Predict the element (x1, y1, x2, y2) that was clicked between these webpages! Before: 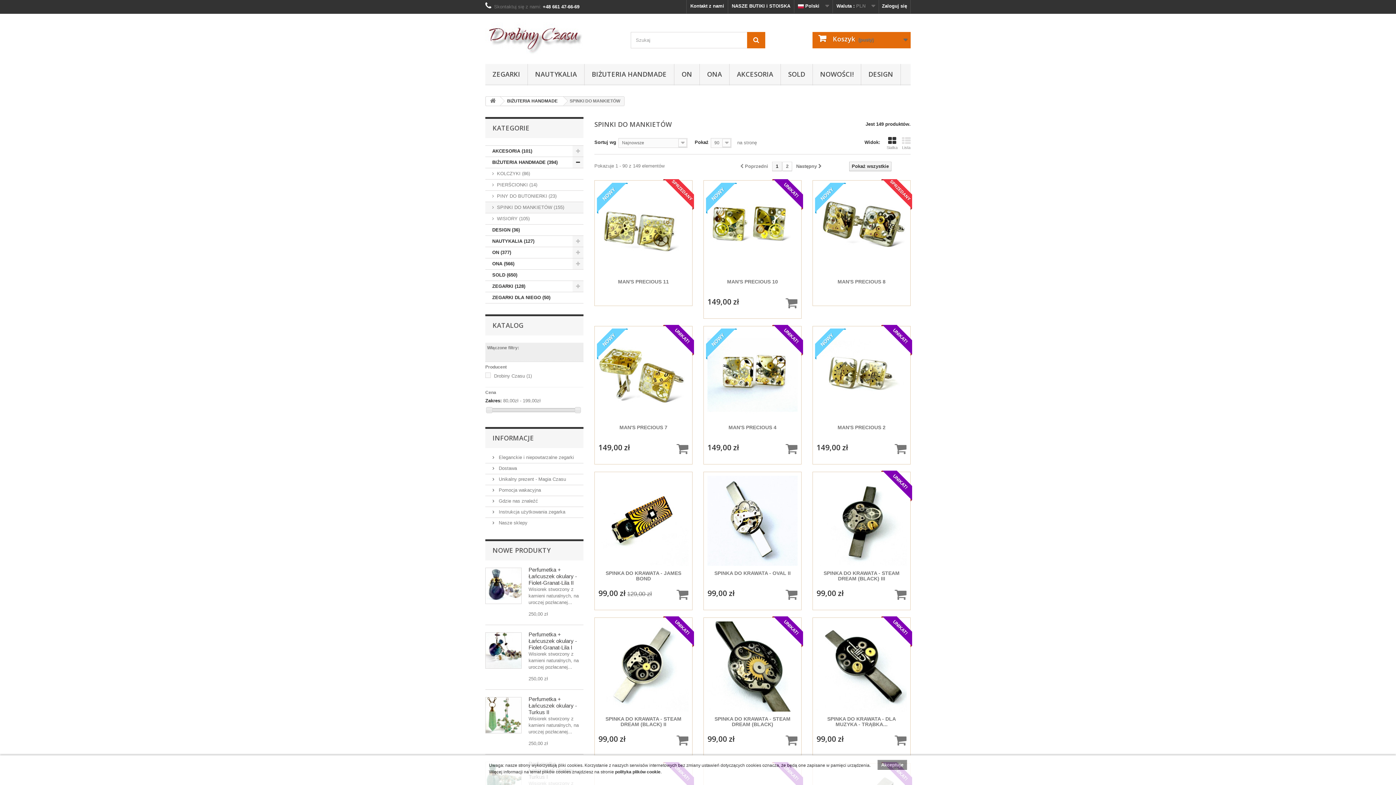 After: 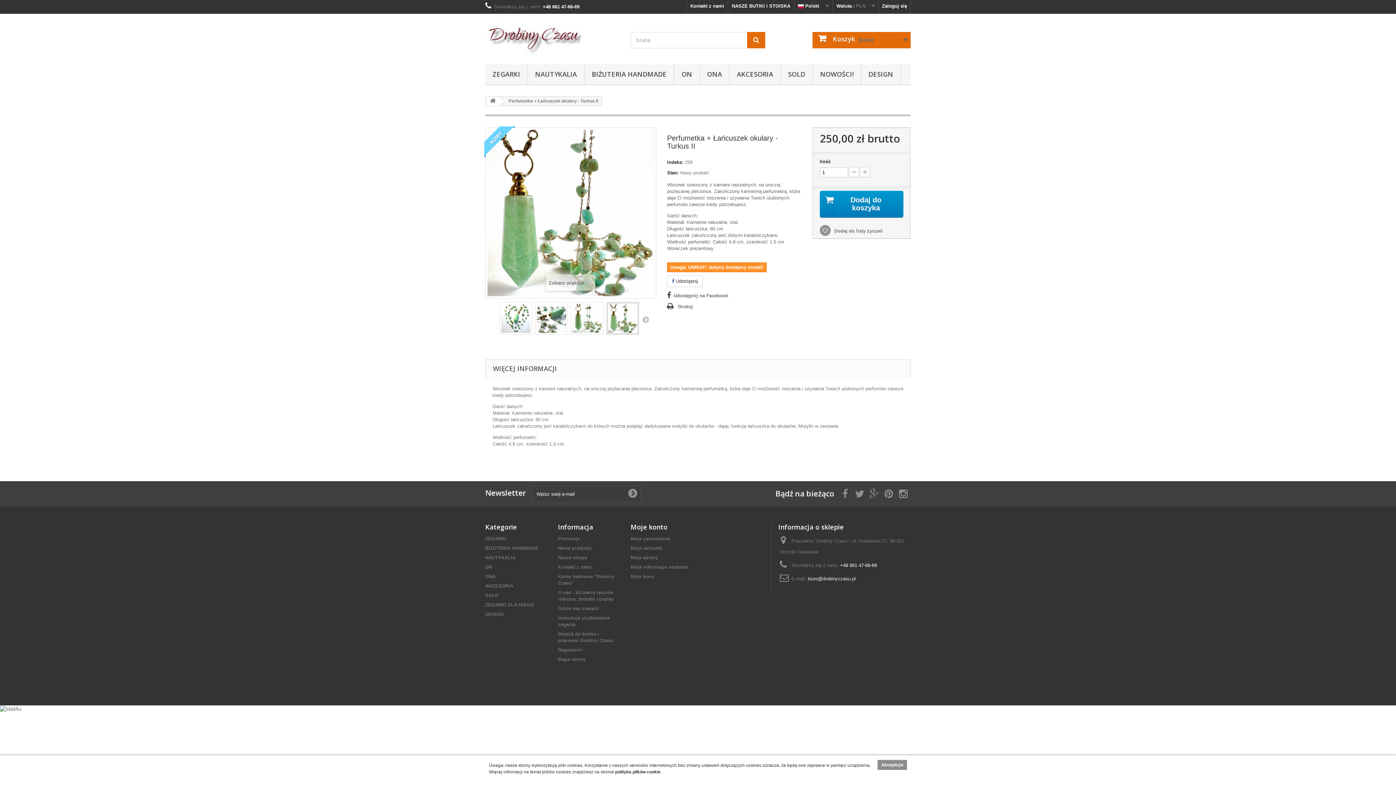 Action: label: Perfumetka + Łańcuszek okulary - Turkus II bbox: (528, 696, 577, 715)